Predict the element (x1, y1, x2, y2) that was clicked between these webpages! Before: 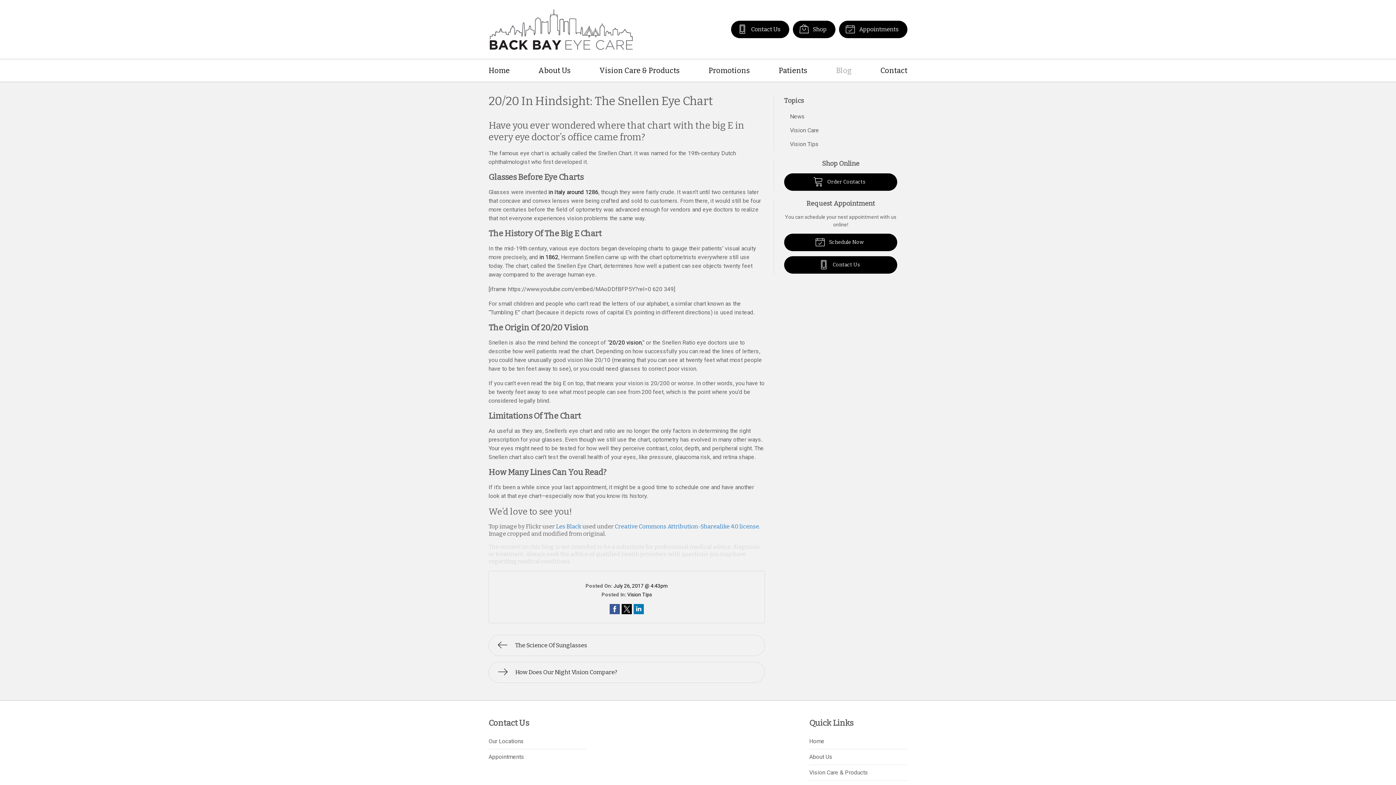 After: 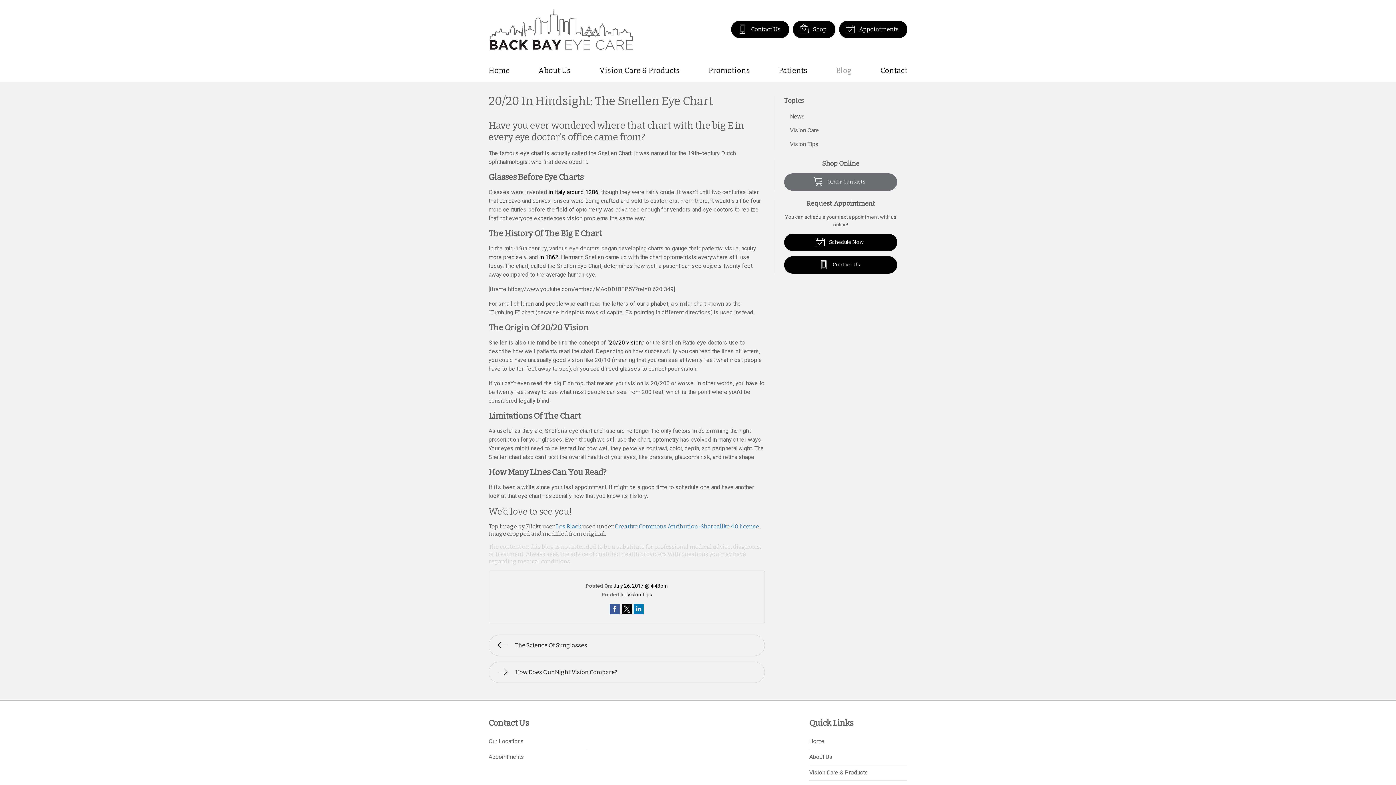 Action: bbox: (784, 173, 897, 190) label:  Order Contacts